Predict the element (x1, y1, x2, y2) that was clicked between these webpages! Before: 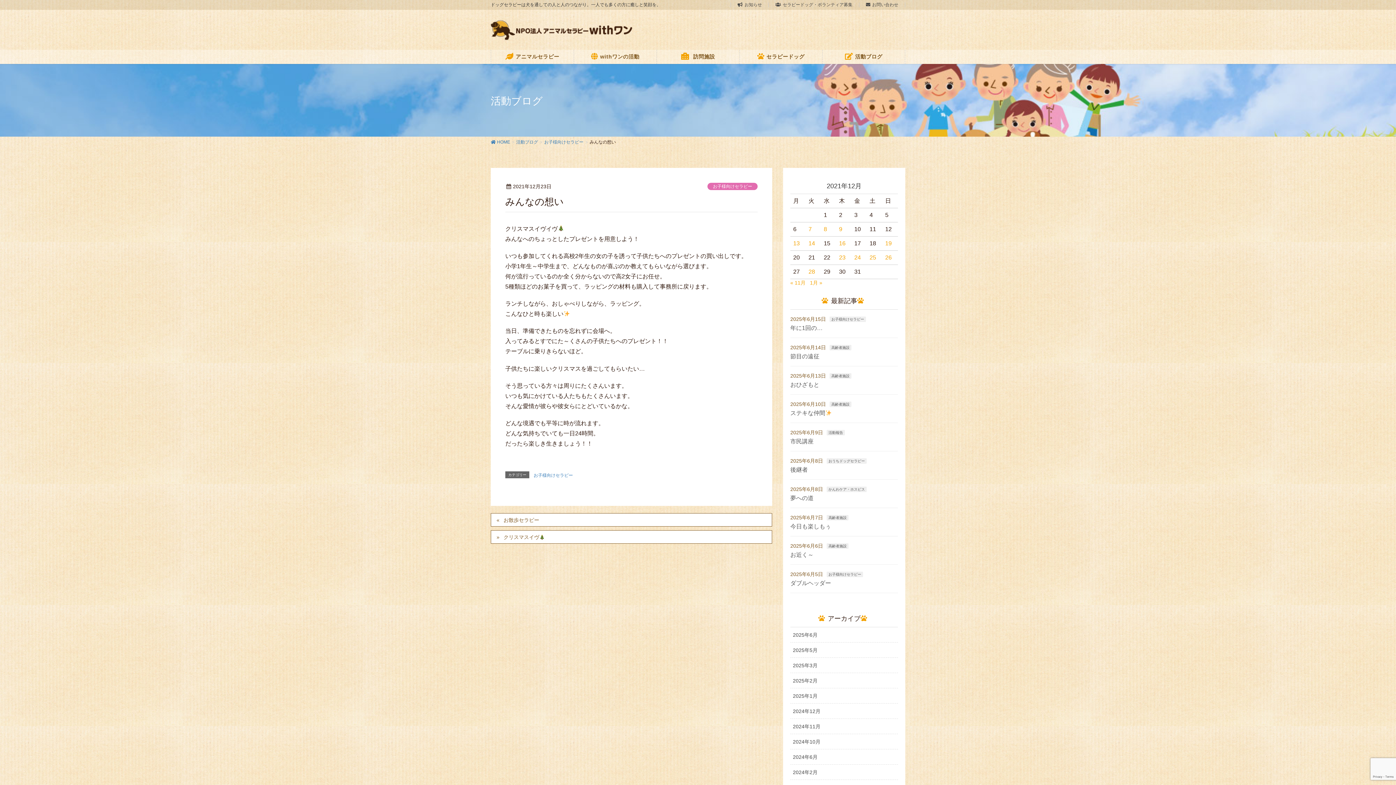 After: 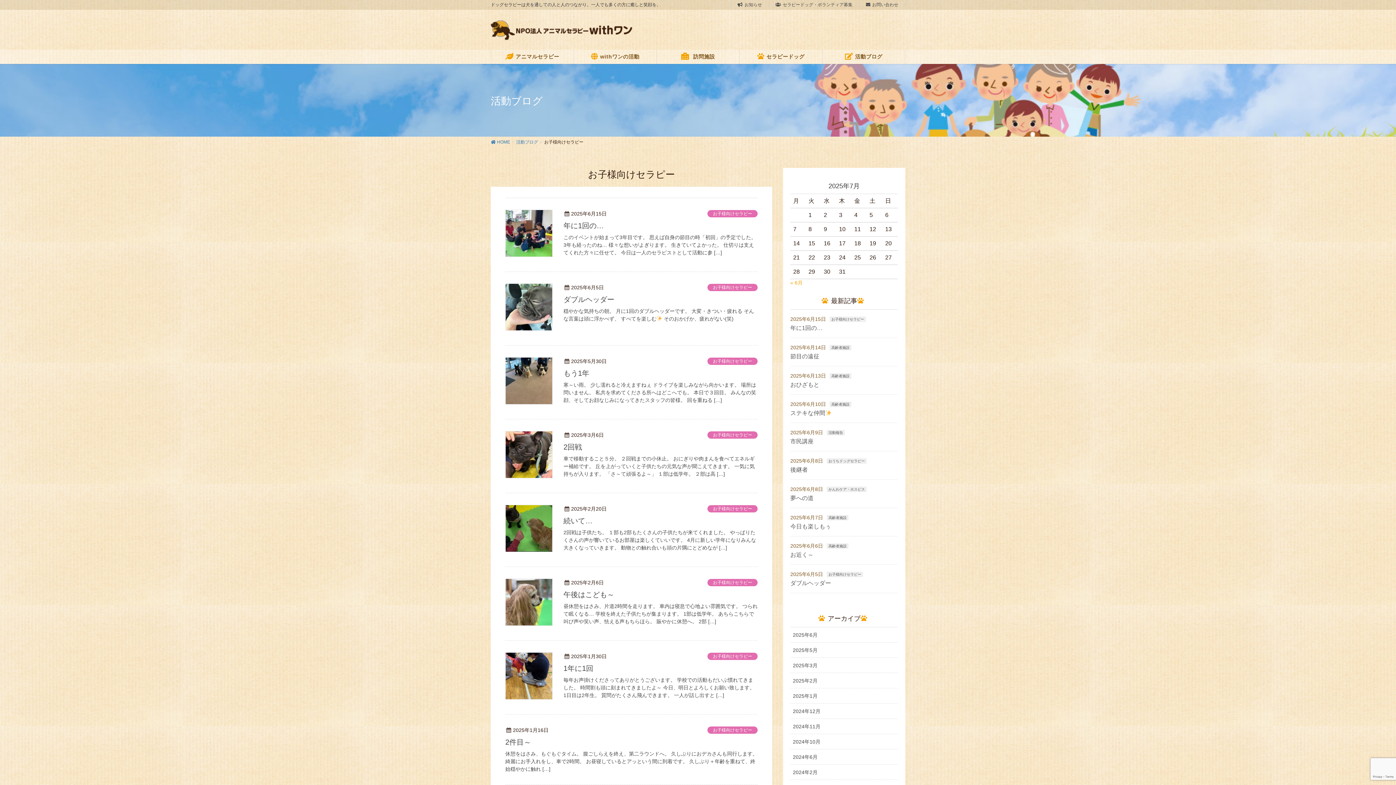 Action: bbox: (829, 316, 866, 322) label: お子様向けセラピー